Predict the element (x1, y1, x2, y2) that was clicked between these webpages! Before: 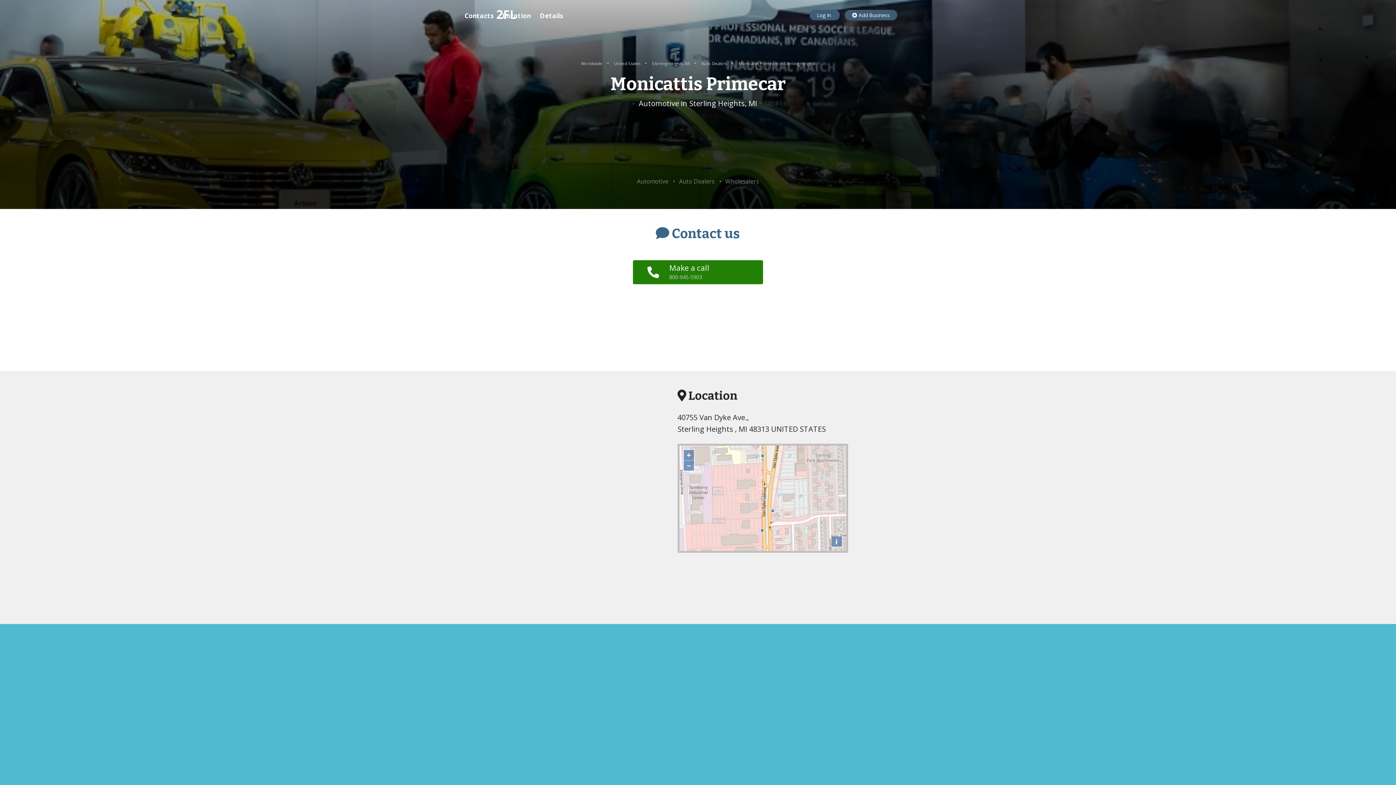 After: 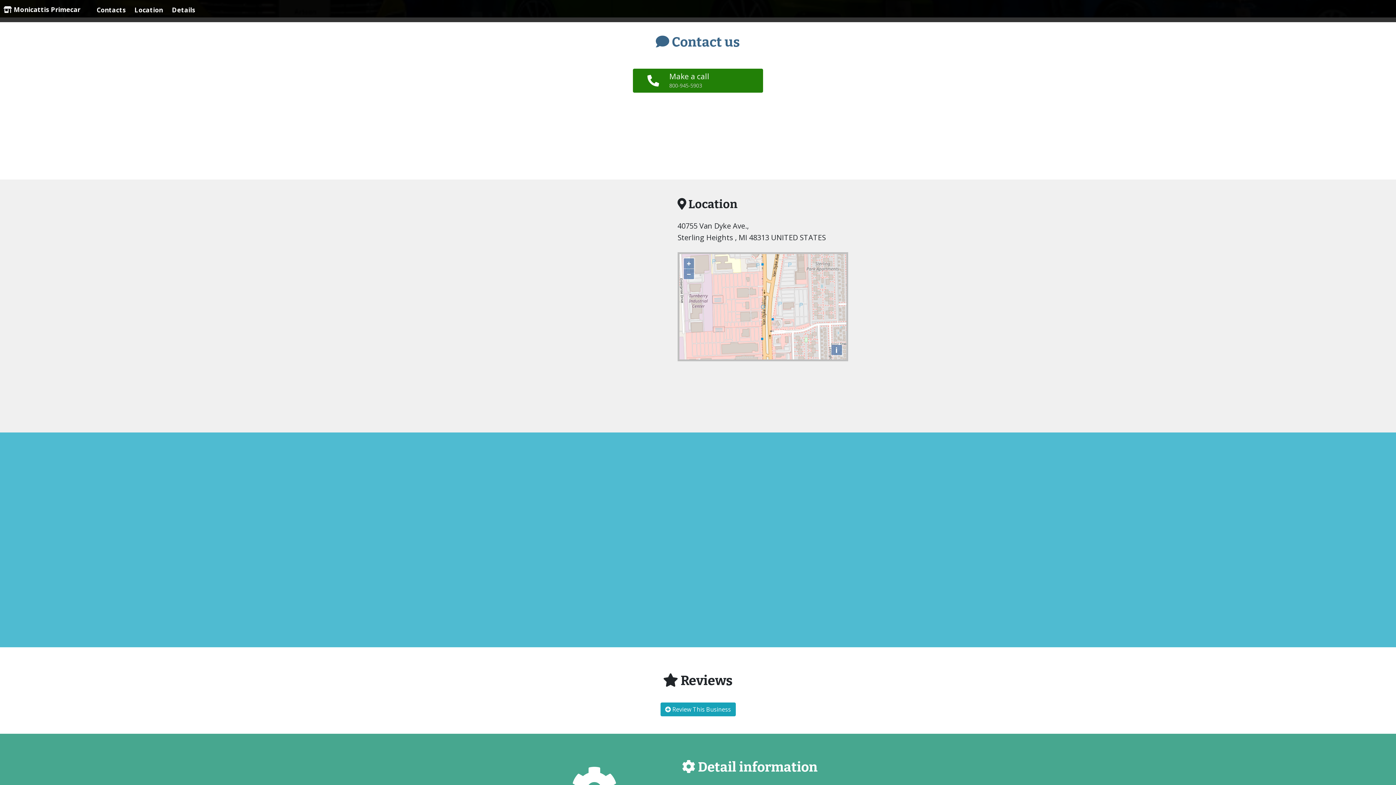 Action: label: Contacts bbox: (464, 5, 493, 25)